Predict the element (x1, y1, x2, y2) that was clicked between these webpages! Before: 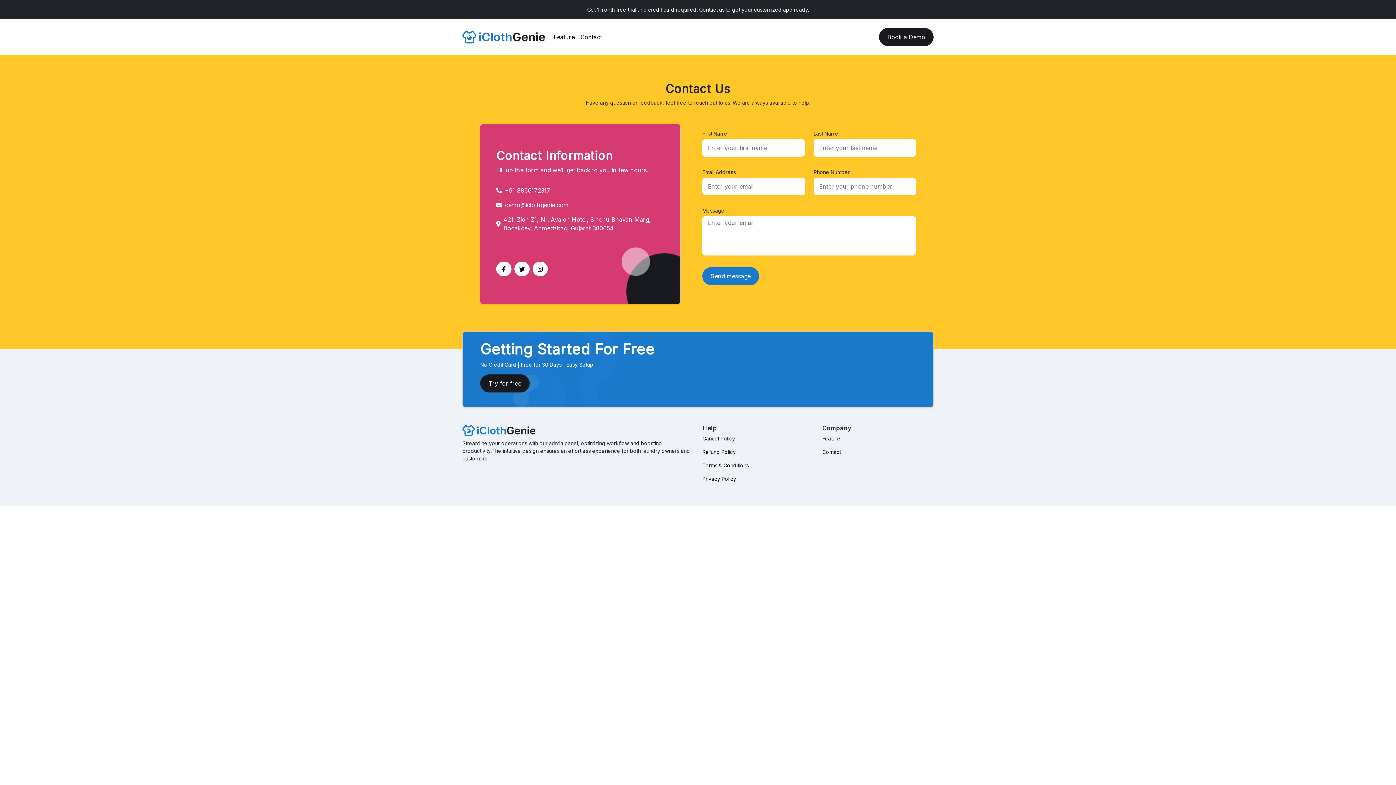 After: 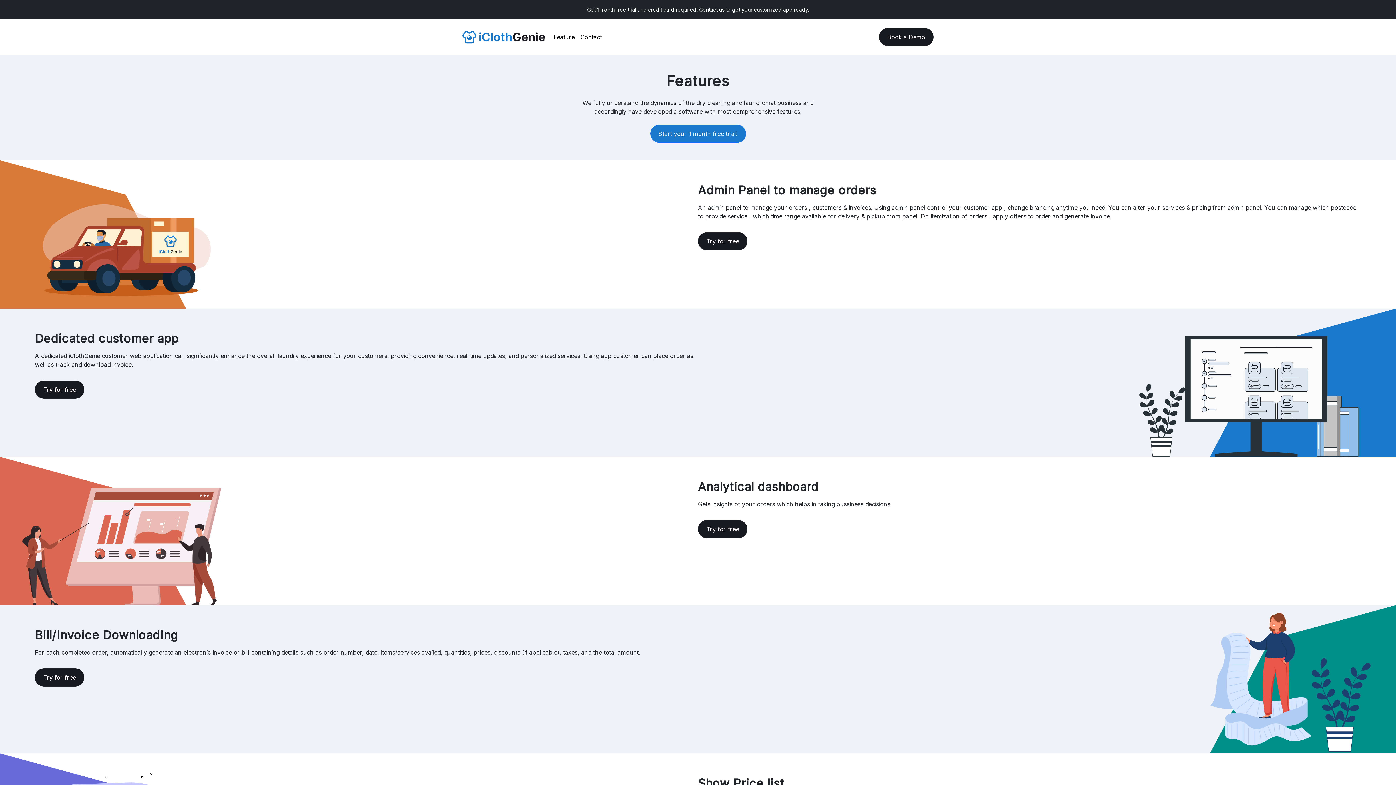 Action: label: Feature bbox: (822, 434, 933, 442)